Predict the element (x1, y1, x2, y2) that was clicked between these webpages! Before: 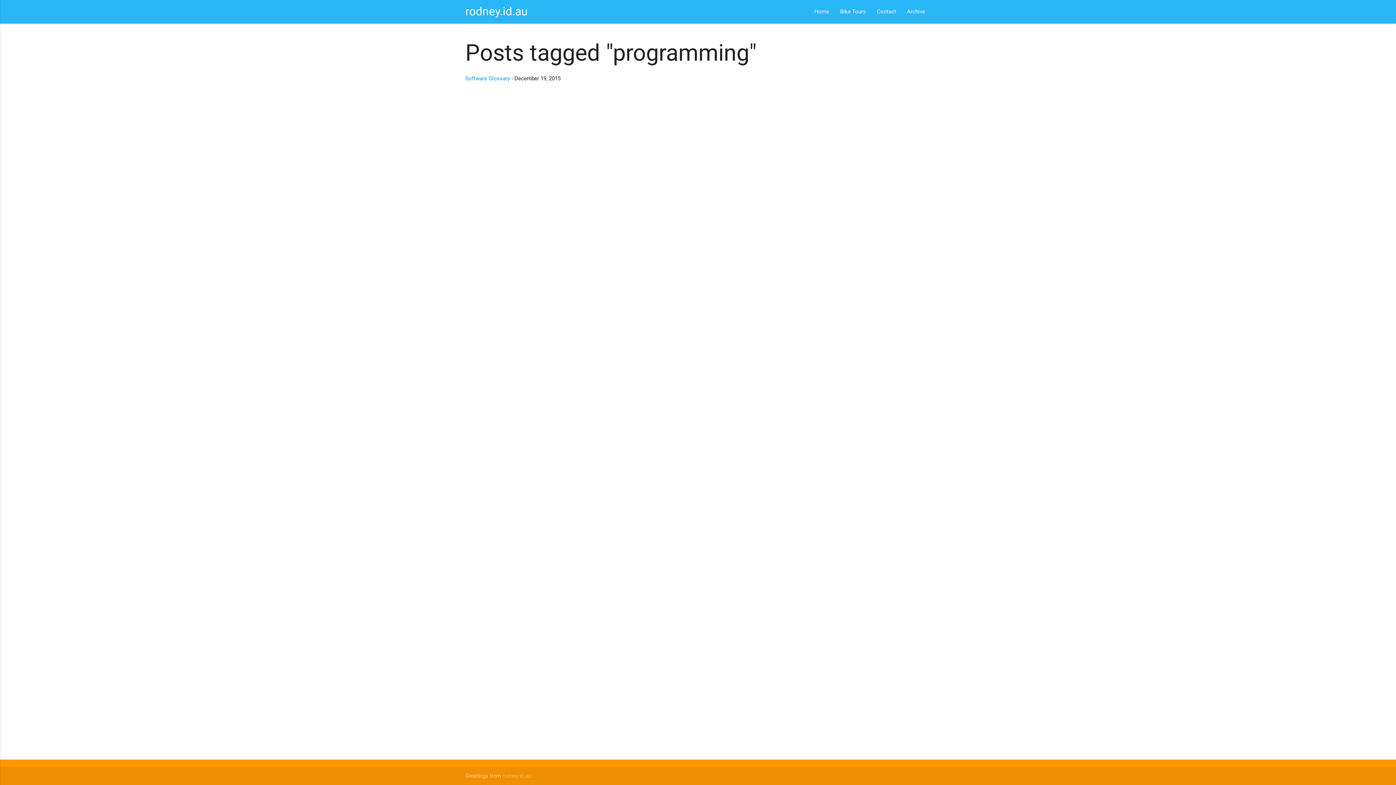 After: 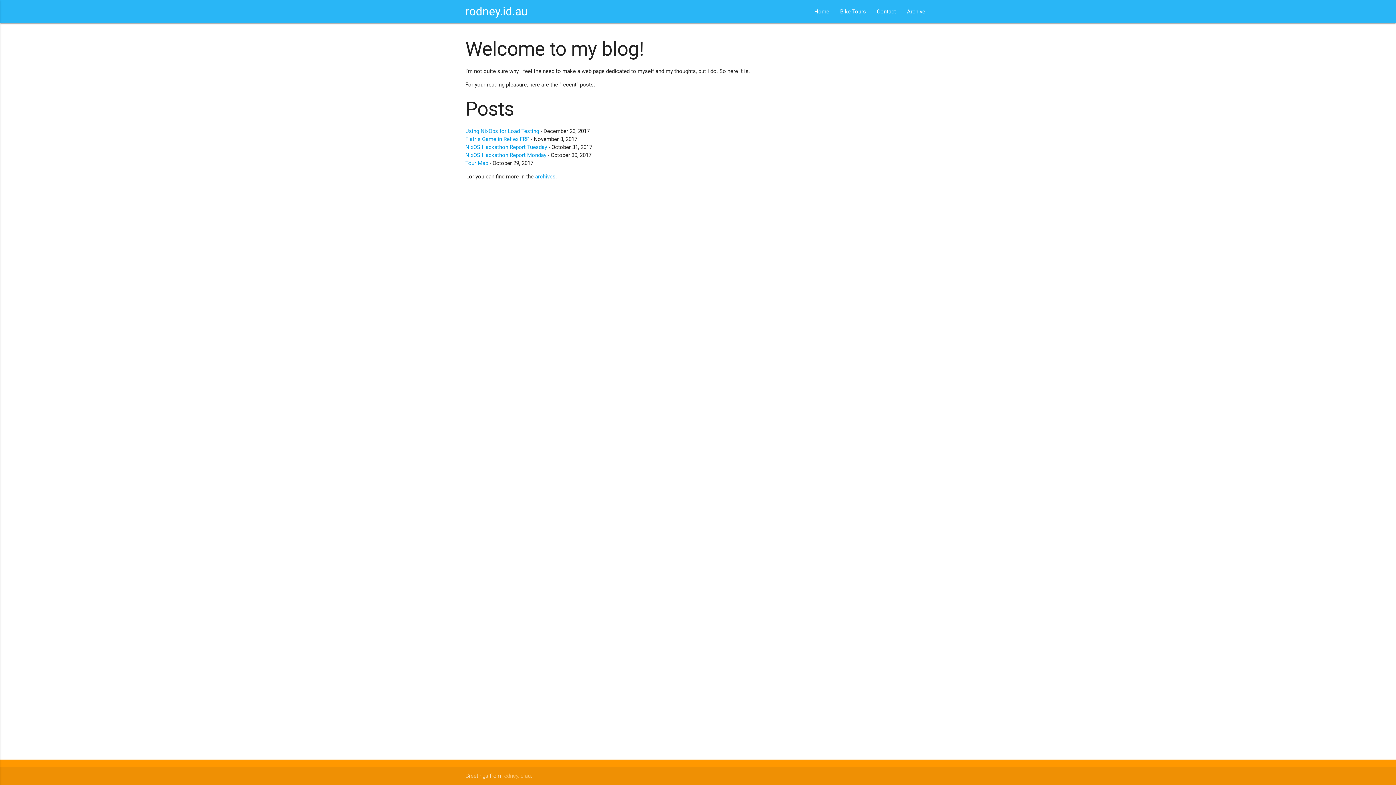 Action: label: rodney.id.au bbox: (465, 0, 528, 23)